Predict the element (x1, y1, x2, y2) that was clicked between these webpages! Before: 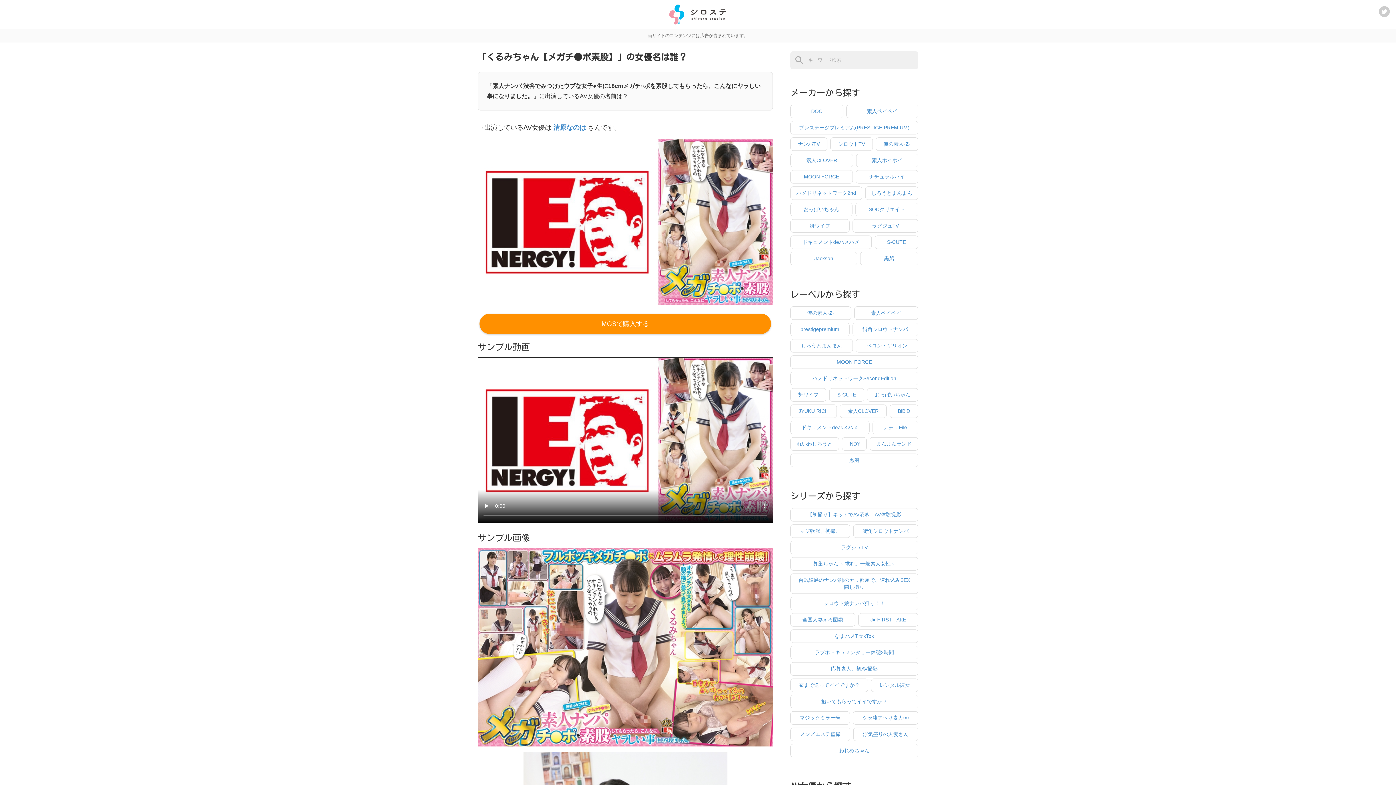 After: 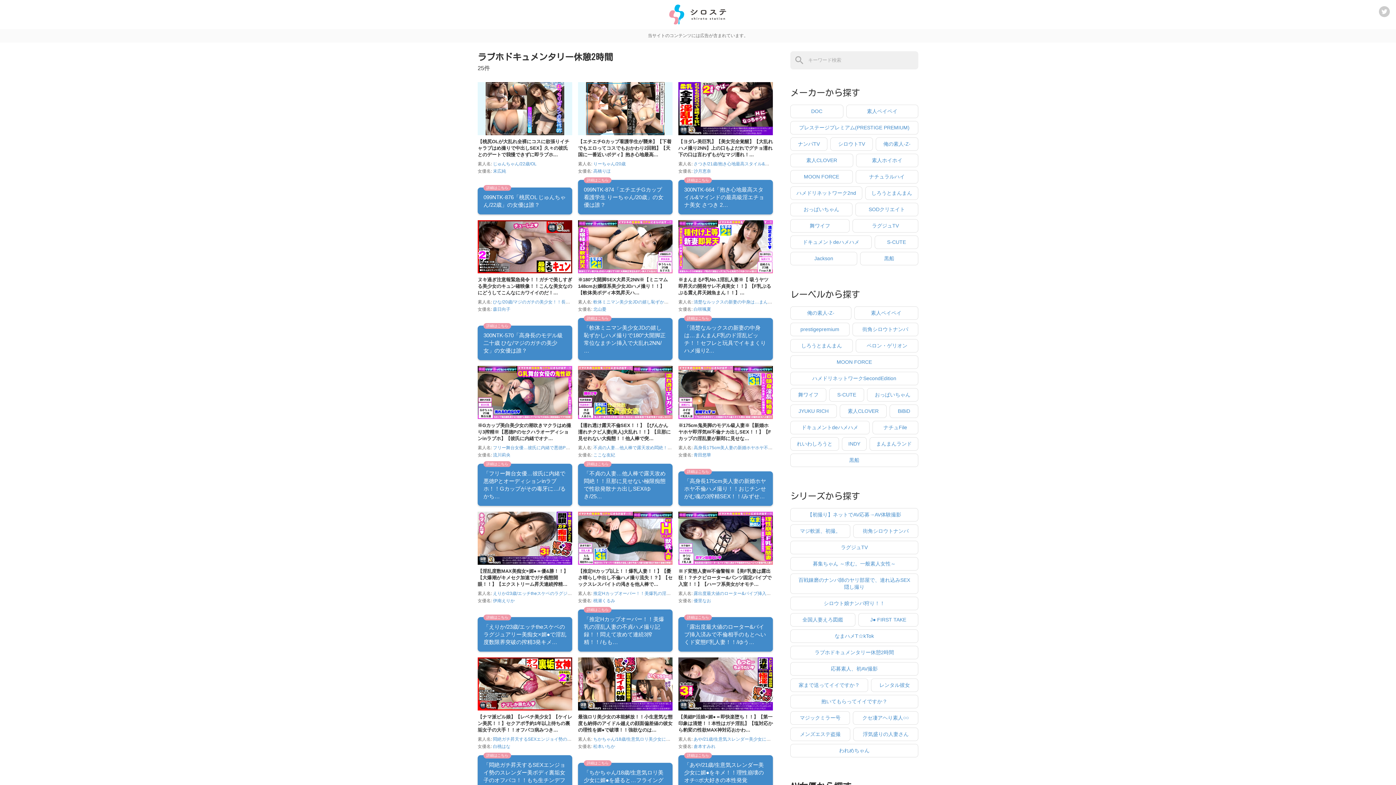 Action: bbox: (790, 646, 918, 659) label: ラブホドキュメンタリー休憩2時間